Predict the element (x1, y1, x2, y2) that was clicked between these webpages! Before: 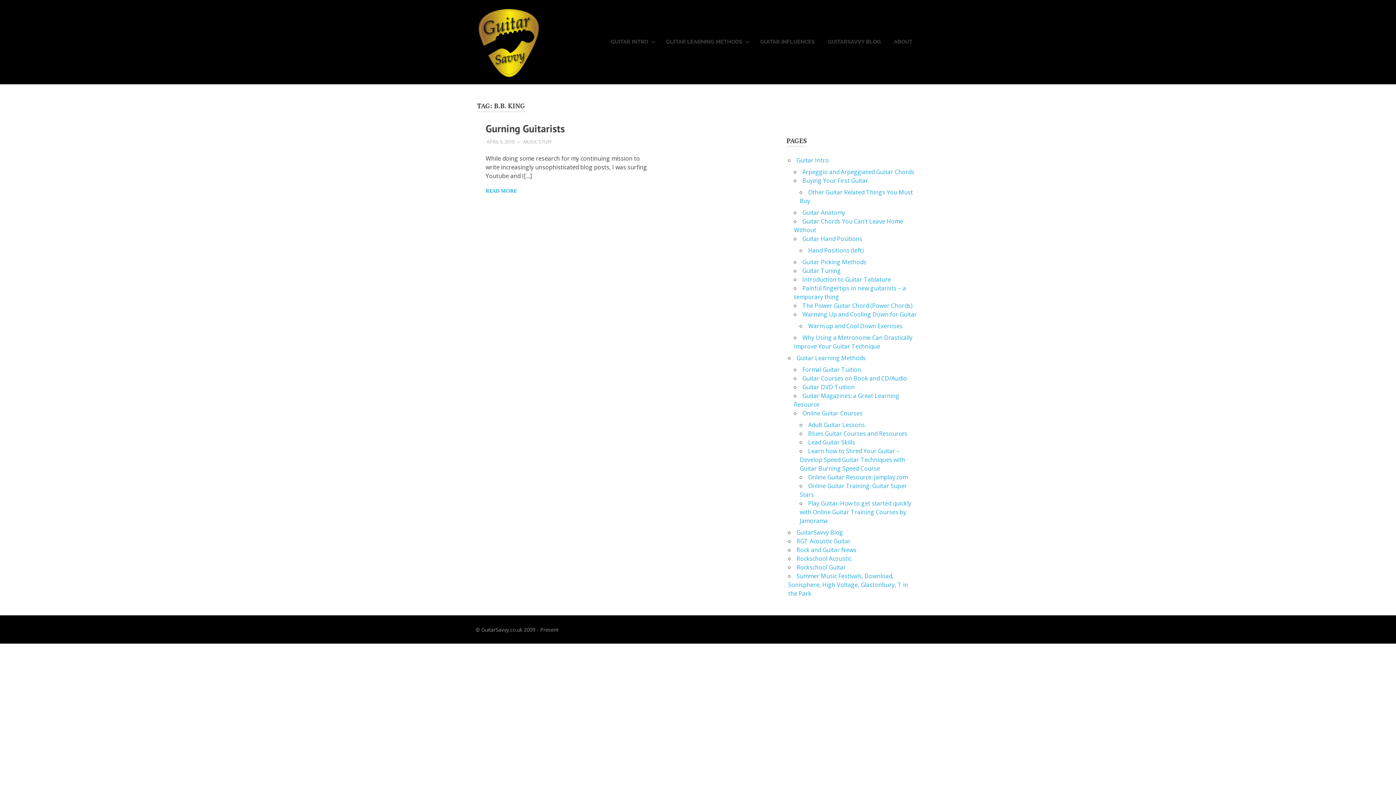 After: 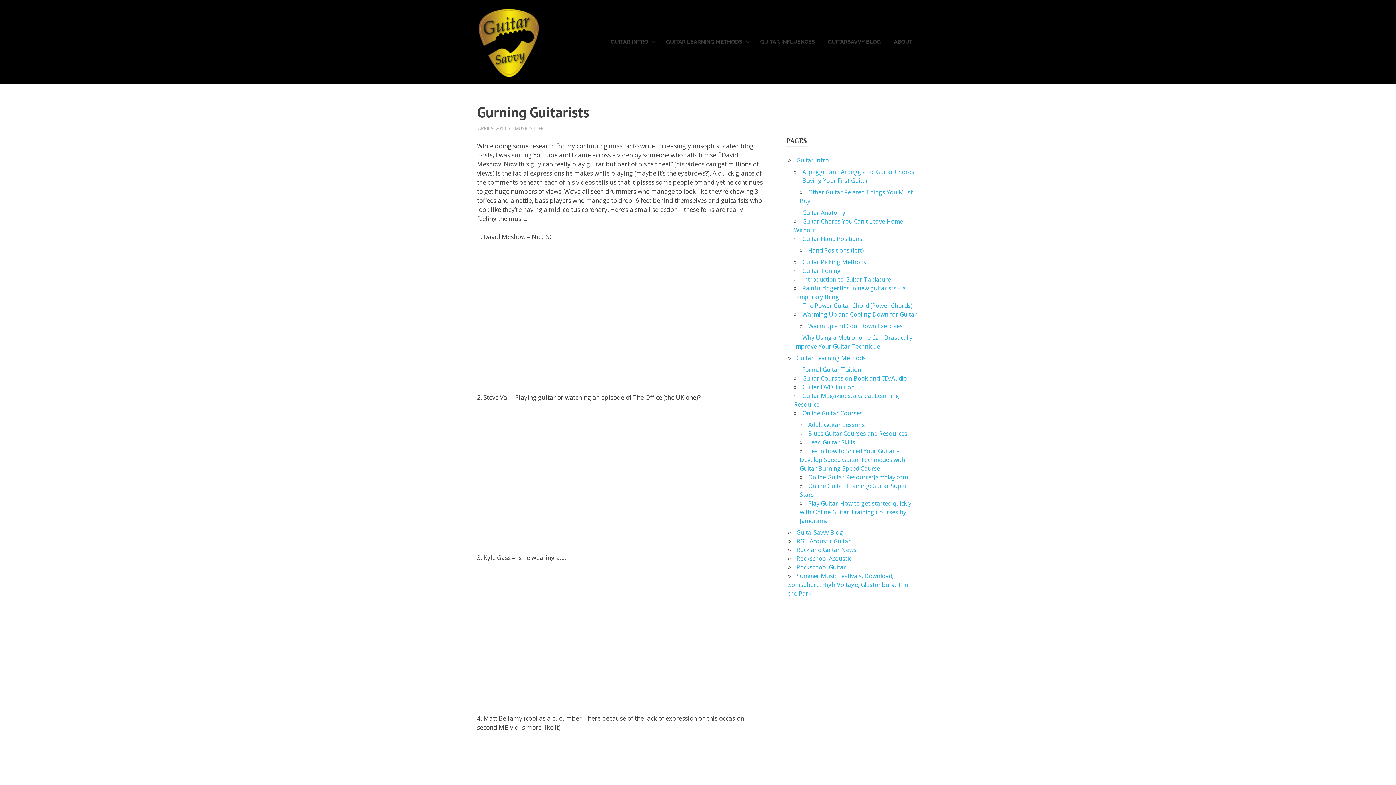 Action: bbox: (485, 187, 516, 194) label: READ MORE